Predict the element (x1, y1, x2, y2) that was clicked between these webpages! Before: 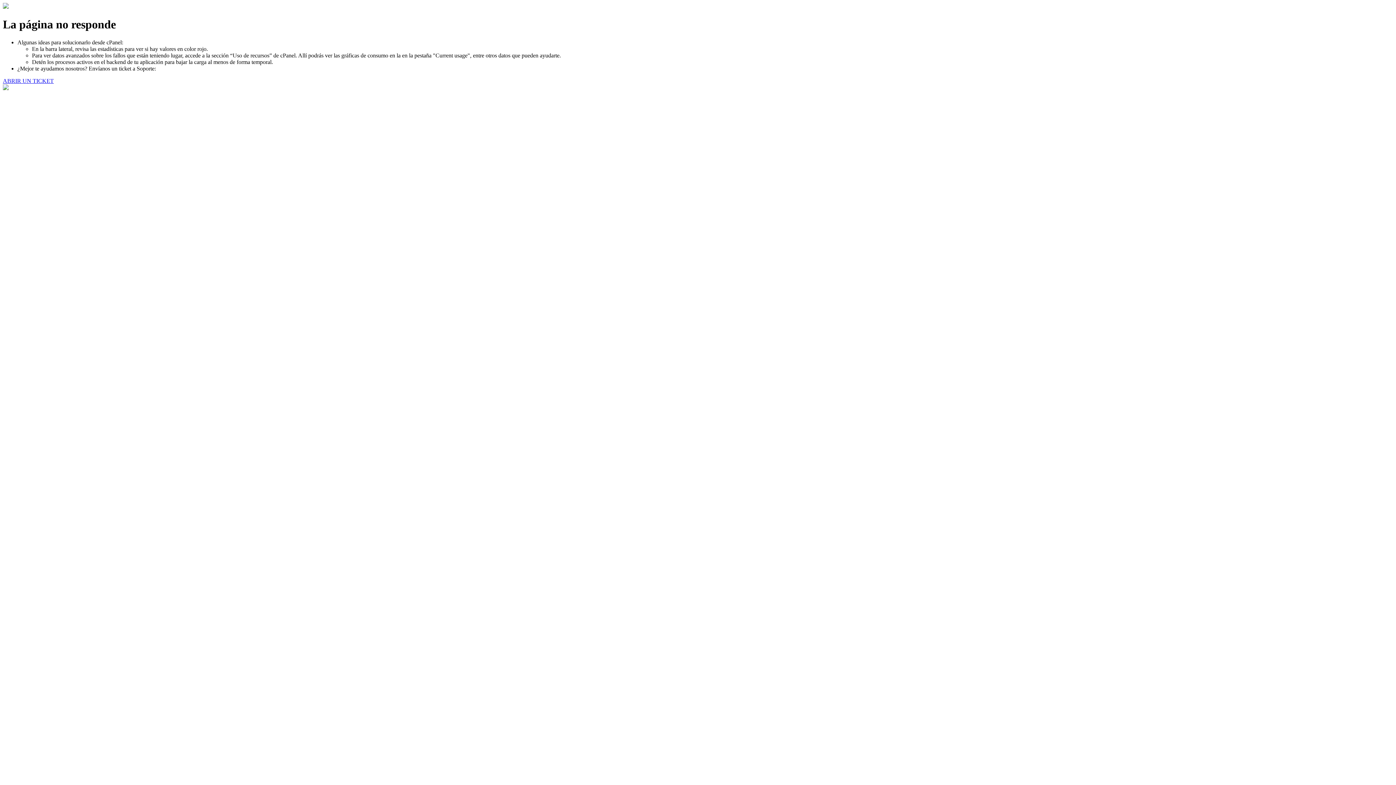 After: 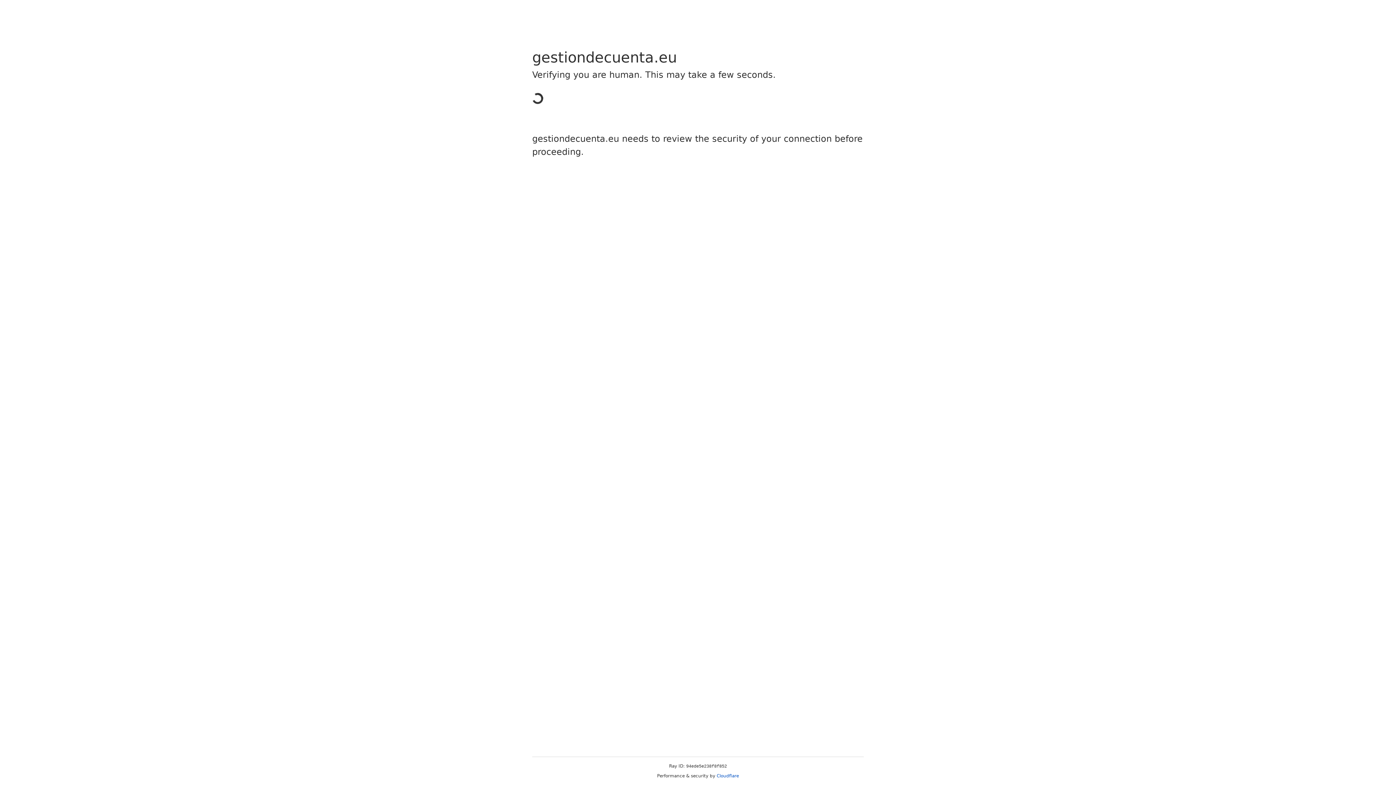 Action: label: ABRIR UN TICKET bbox: (2, 77, 53, 83)